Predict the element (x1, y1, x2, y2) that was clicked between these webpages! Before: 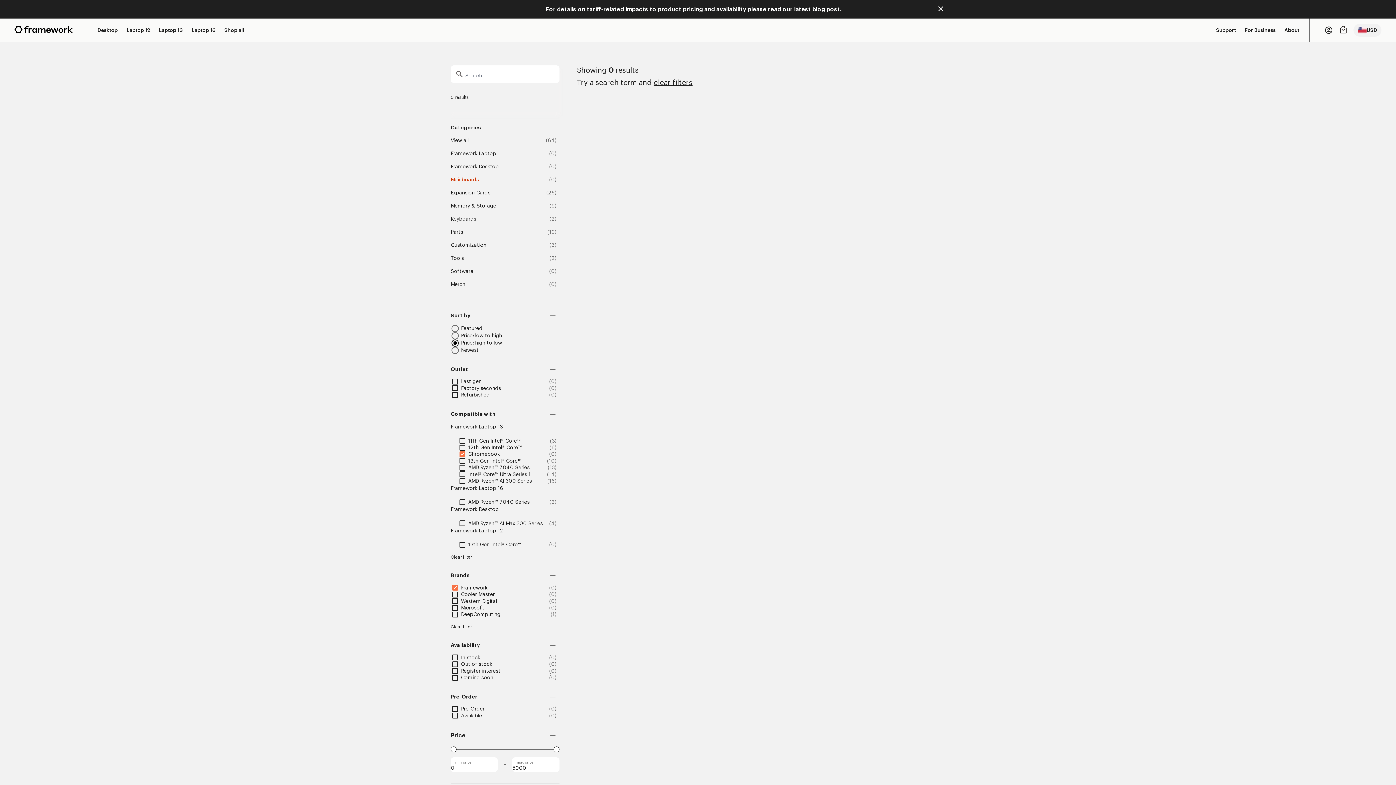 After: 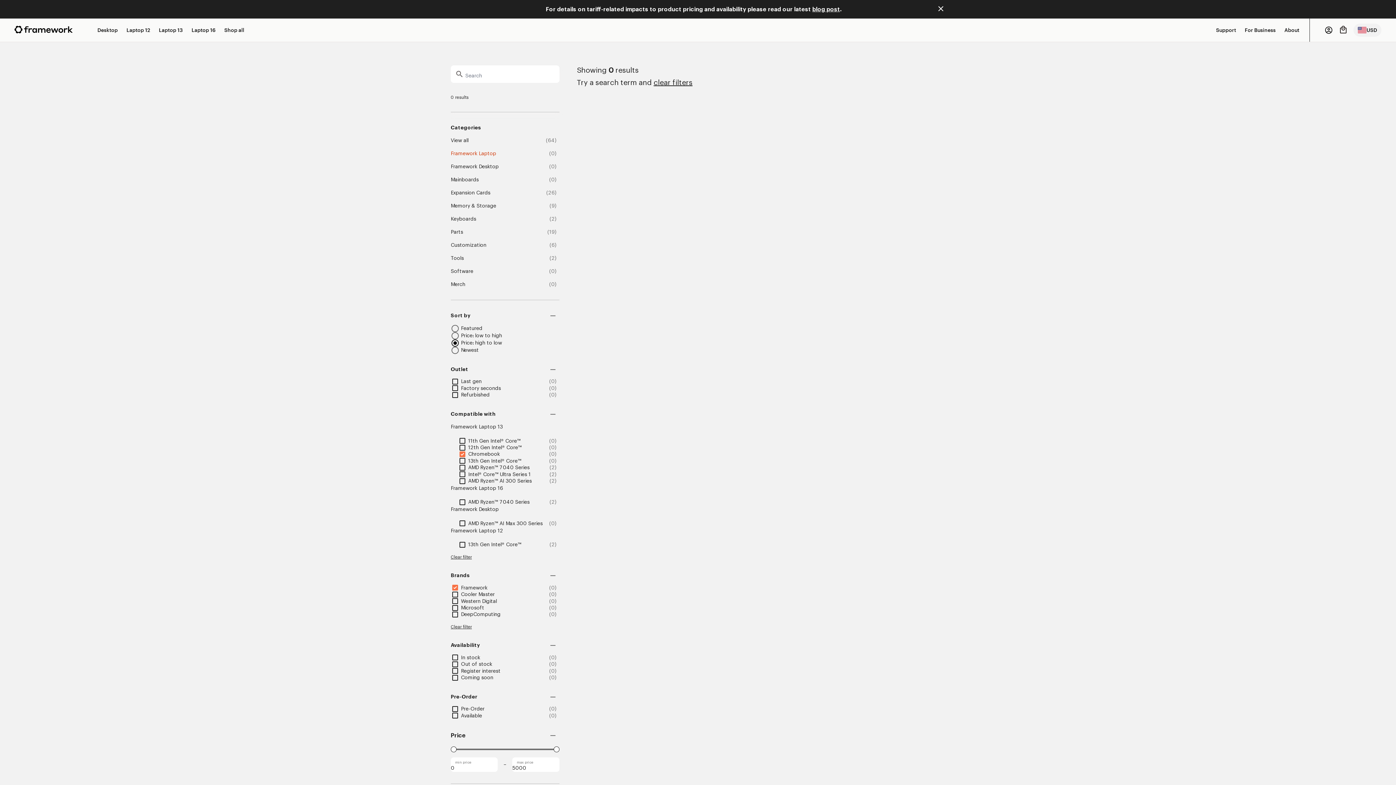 Action: label: Framework Laptop bbox: (450, 150, 496, 157)